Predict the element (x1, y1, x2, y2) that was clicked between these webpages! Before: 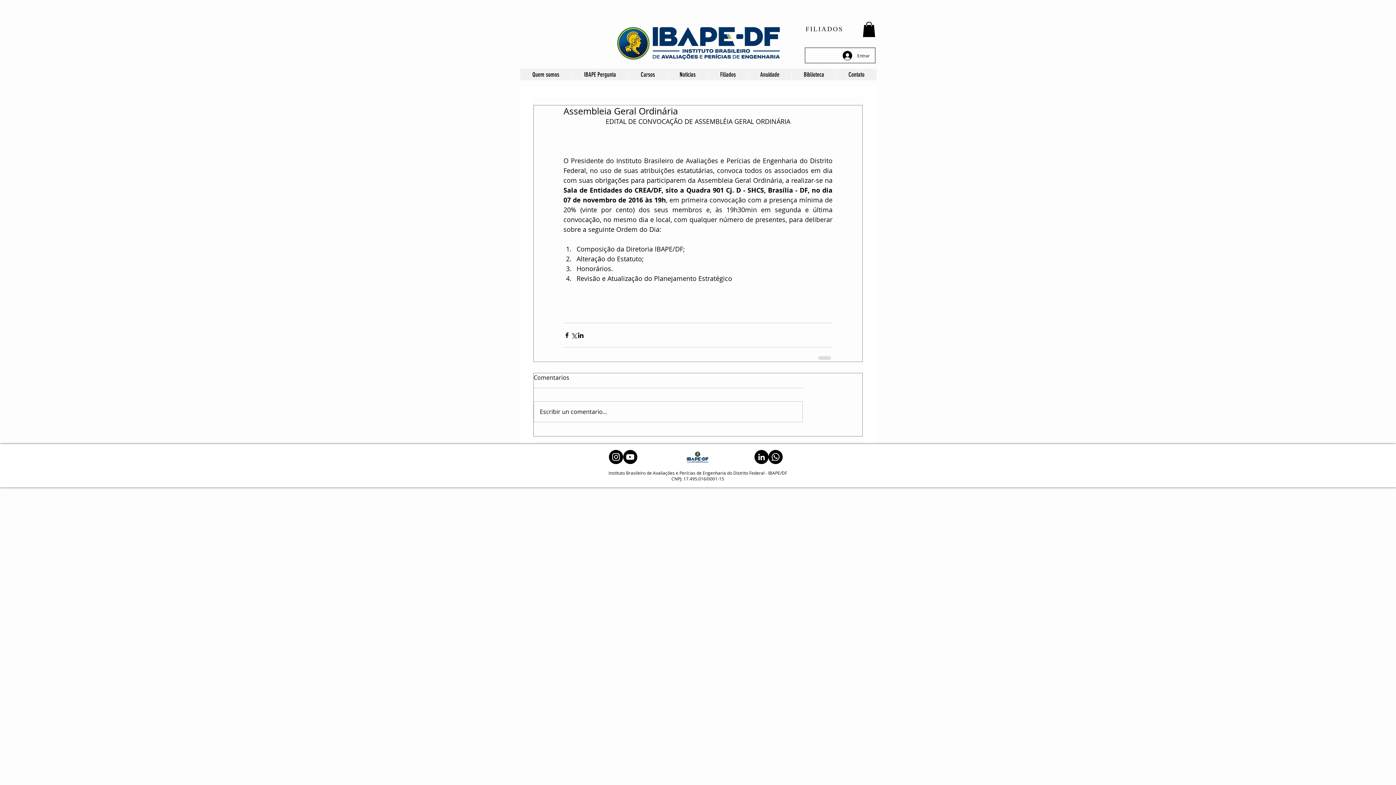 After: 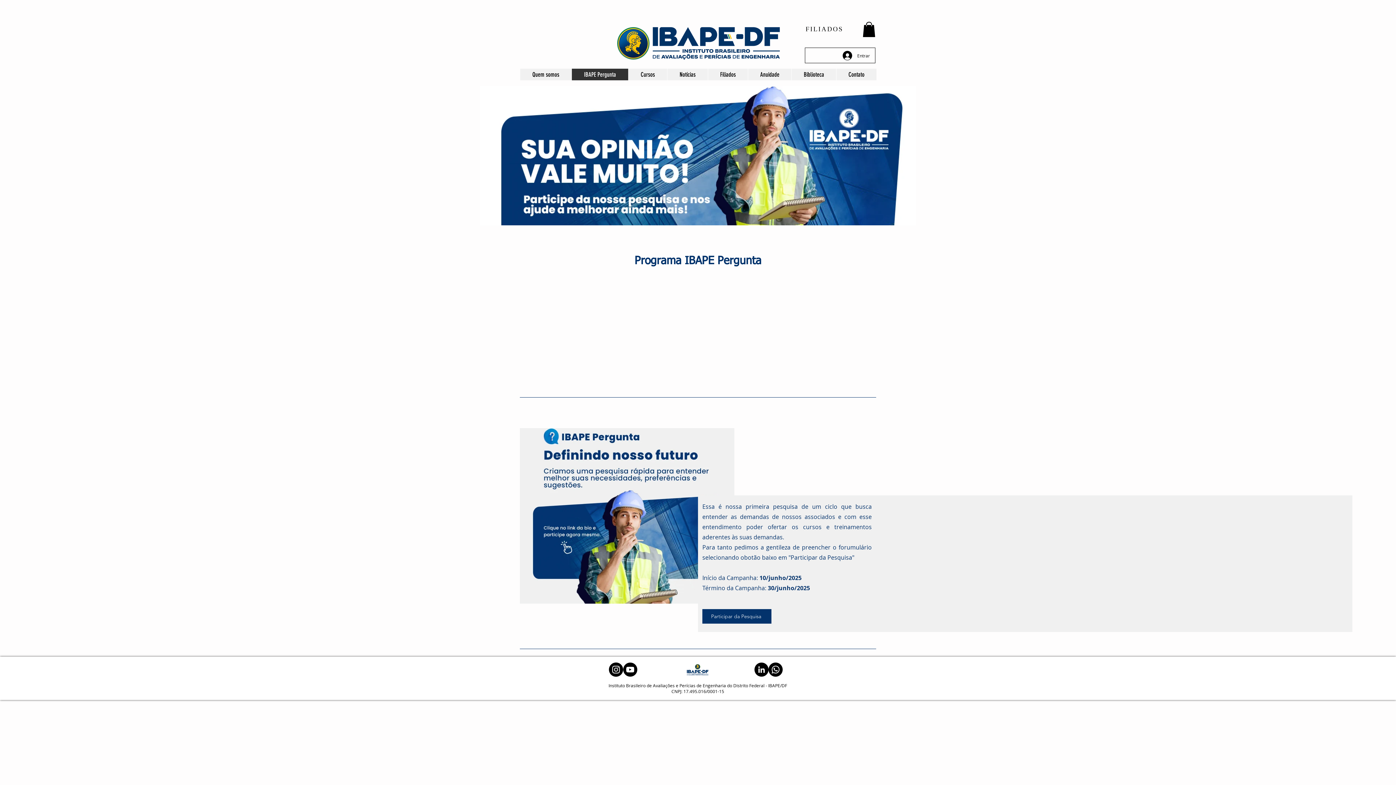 Action: bbox: (571, 68, 628, 80) label: IBAPE Pergunta